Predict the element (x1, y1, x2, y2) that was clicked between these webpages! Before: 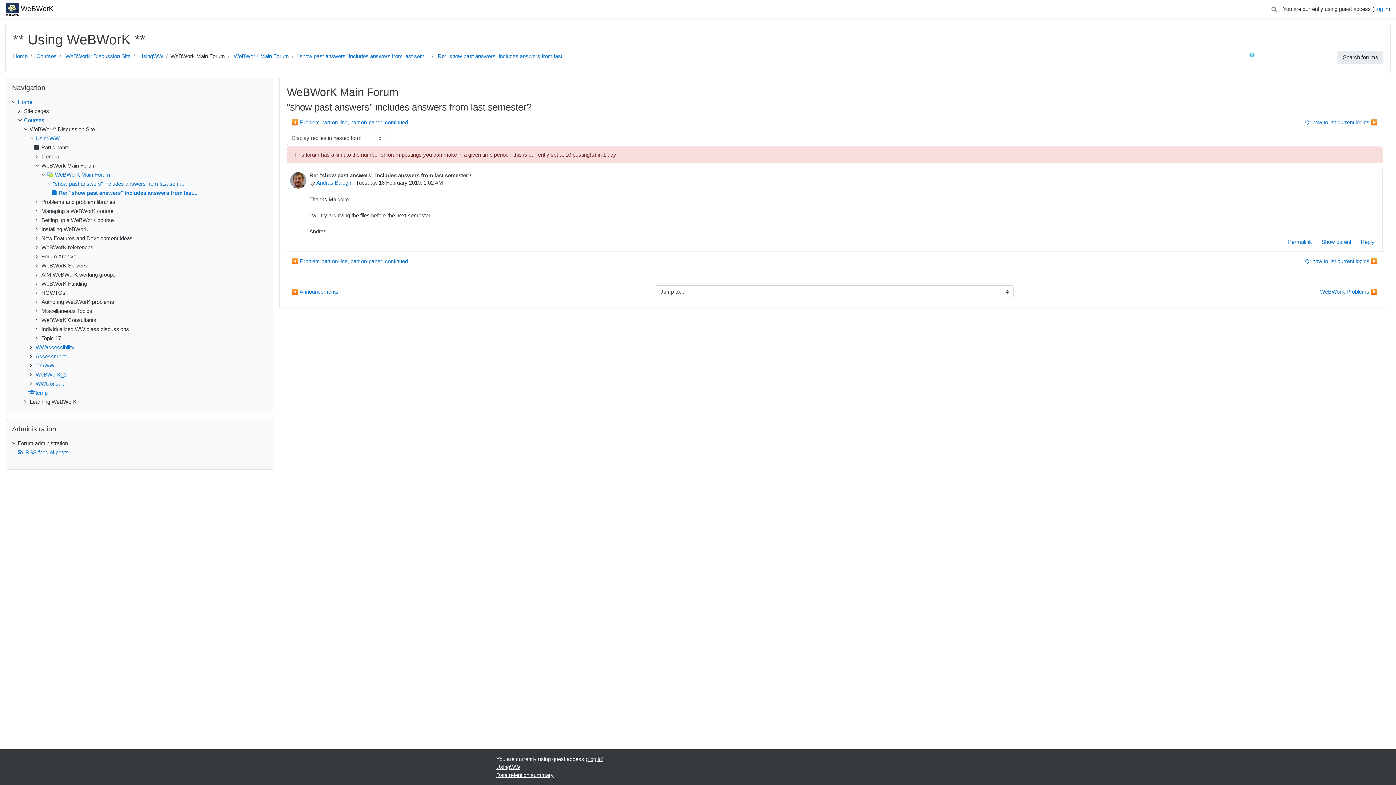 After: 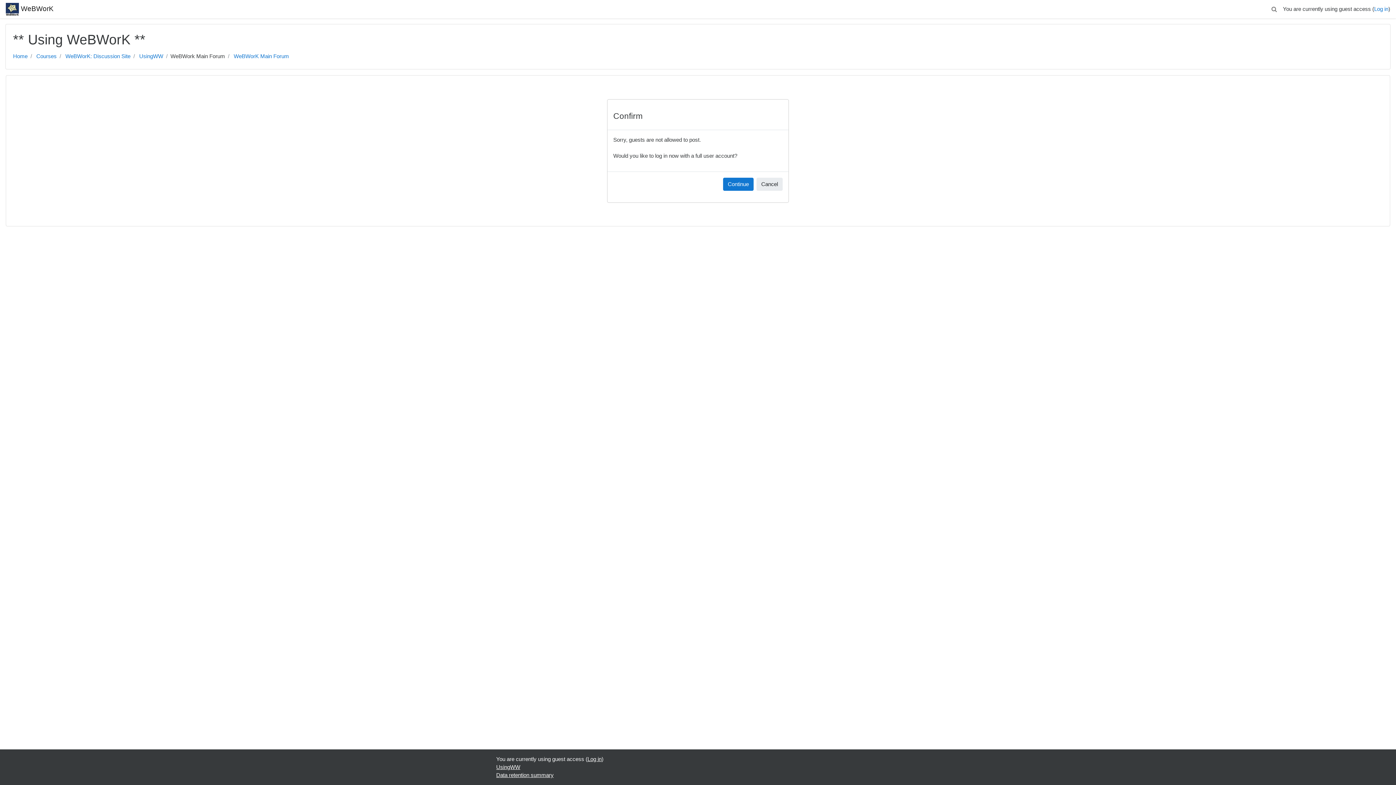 Action: bbox: (1356, 235, 1379, 248) label: Reply